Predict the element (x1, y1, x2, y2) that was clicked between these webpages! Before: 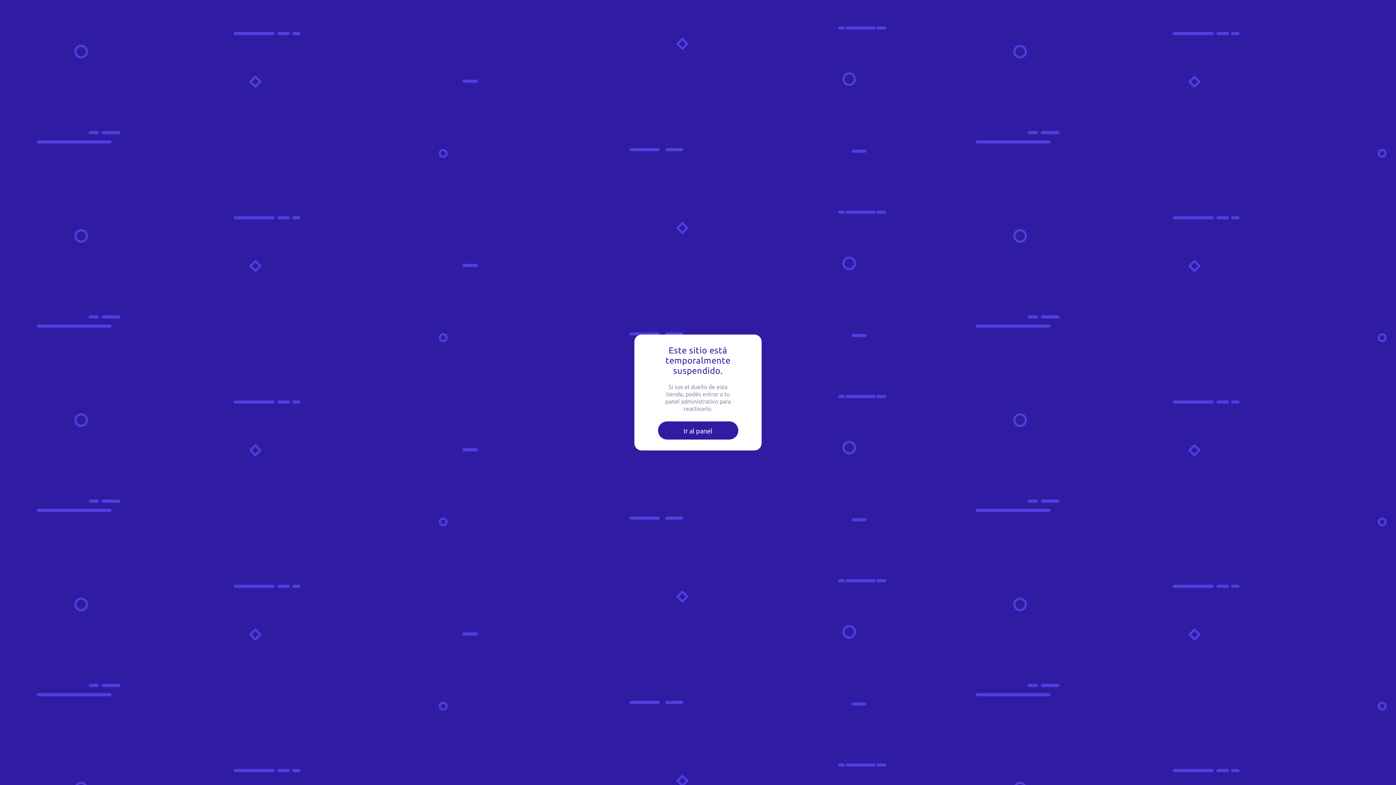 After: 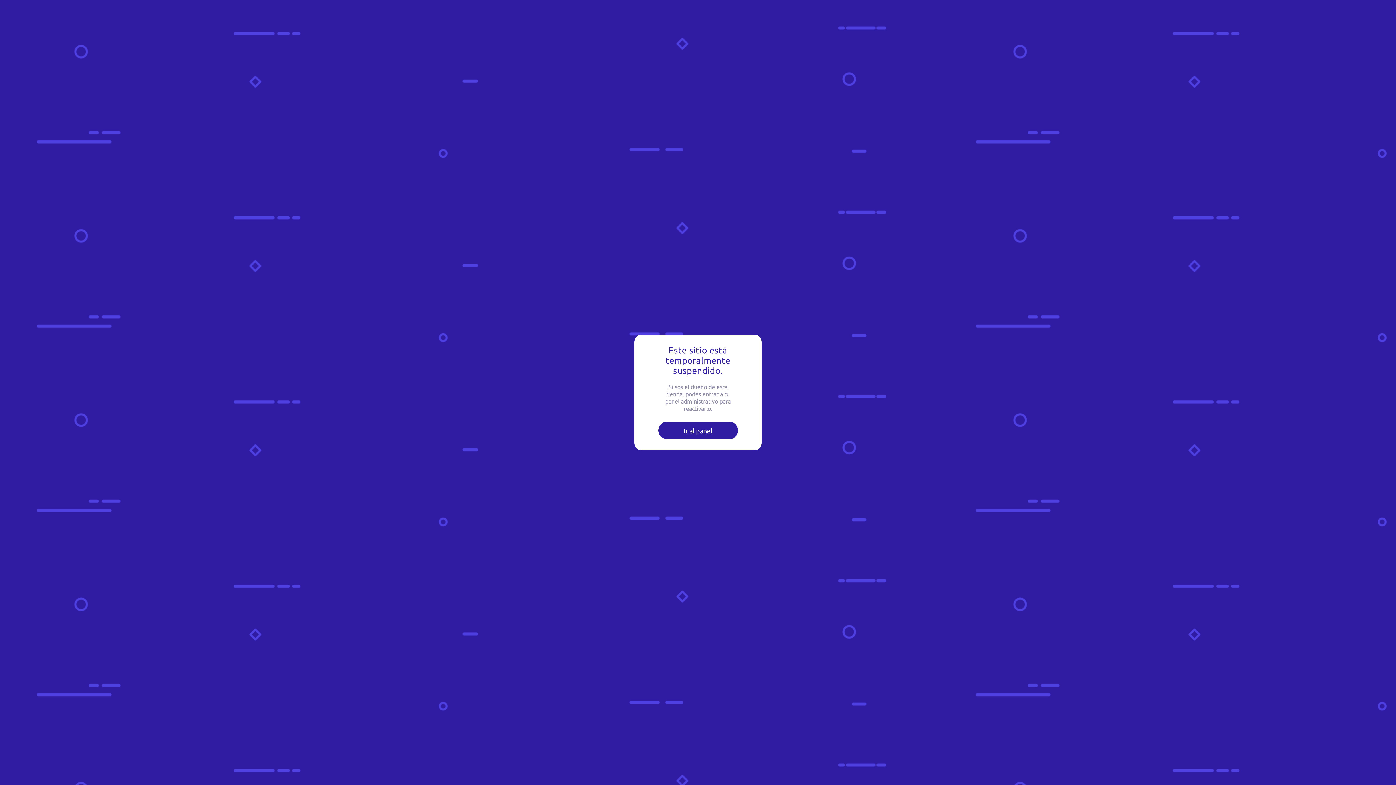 Action: bbox: (658, 421, 738, 439) label: Ir al panel